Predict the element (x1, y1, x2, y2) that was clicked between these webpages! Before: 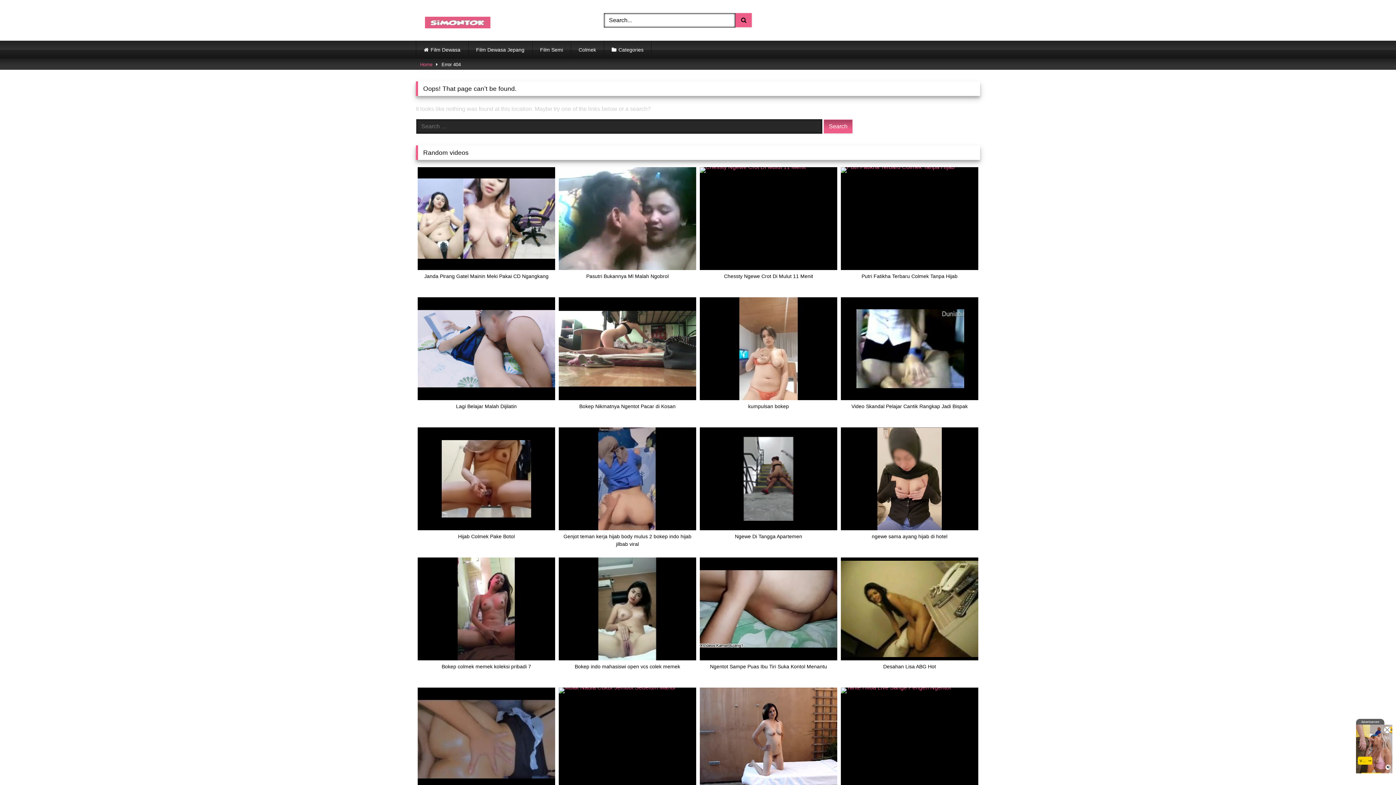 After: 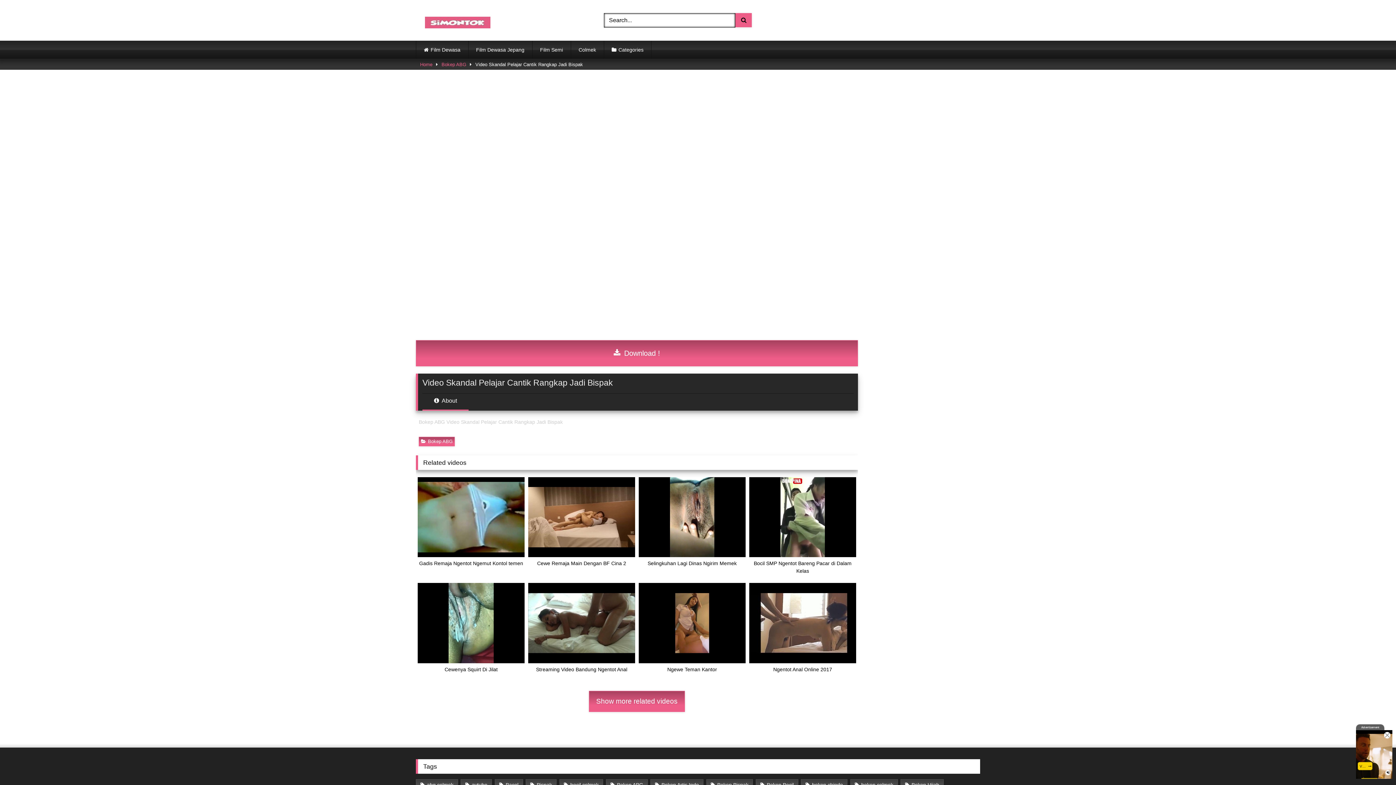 Action: bbox: (841, 297, 978, 418) label: Video Skandal Pelajar Cantik Rangkap Jadi Bispak